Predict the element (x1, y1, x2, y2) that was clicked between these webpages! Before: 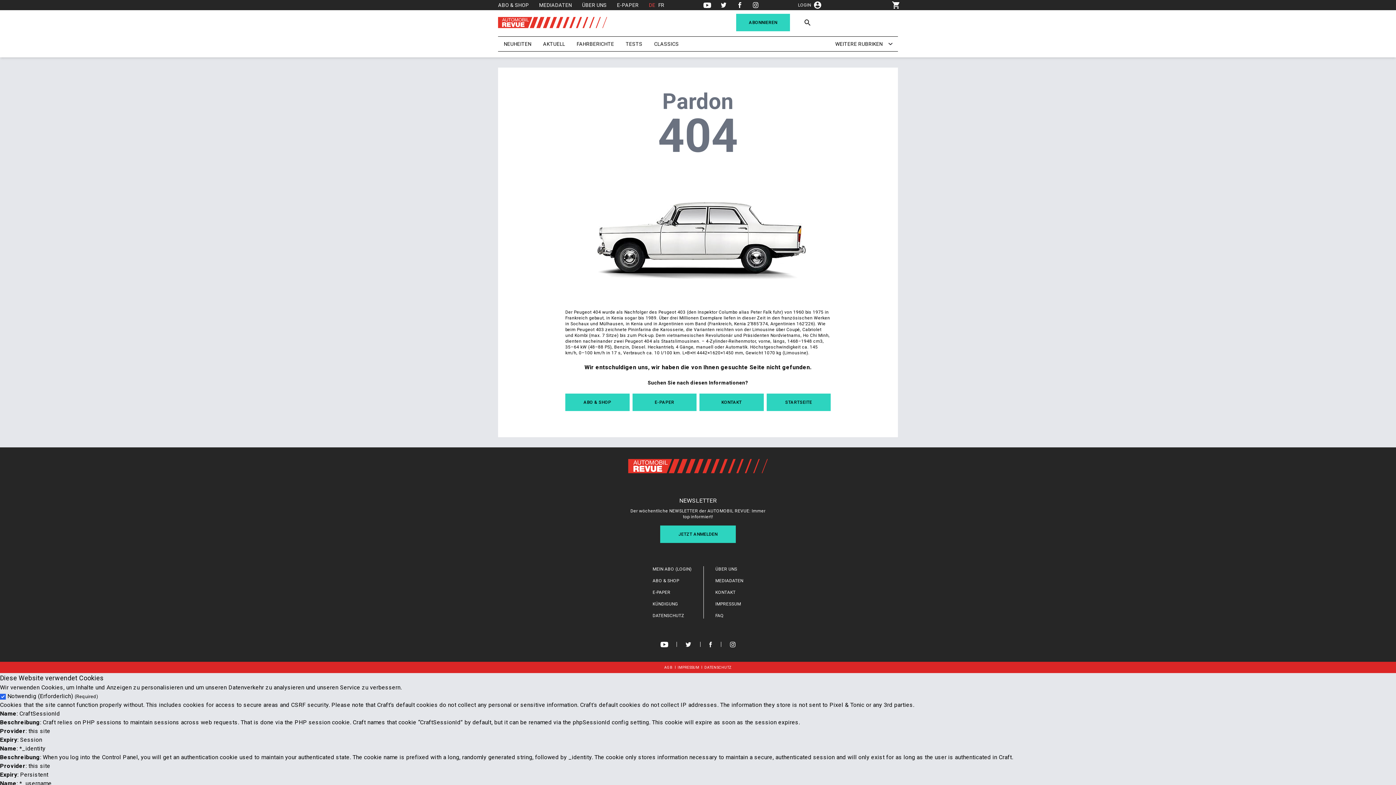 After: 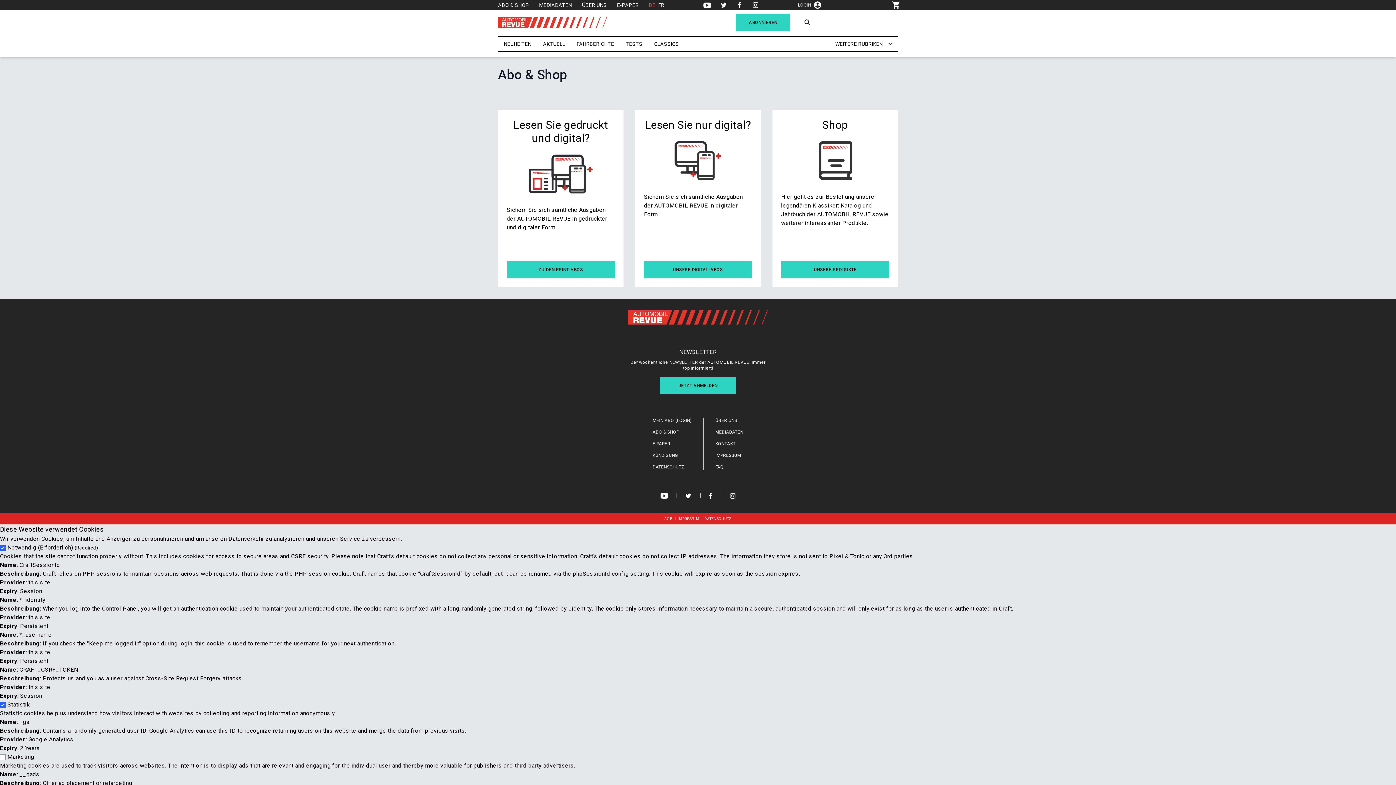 Action: bbox: (736, 13, 790, 31) label: ABONNIEREN